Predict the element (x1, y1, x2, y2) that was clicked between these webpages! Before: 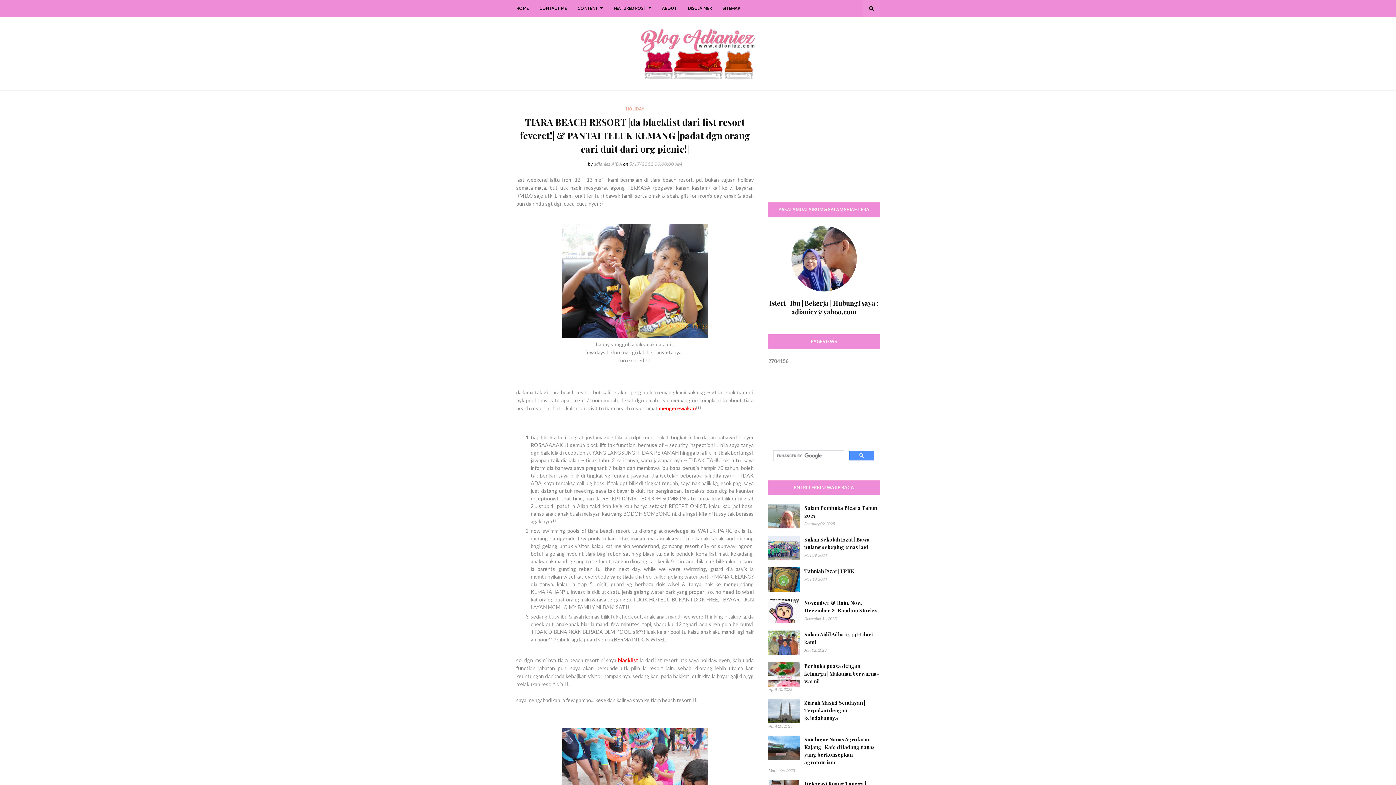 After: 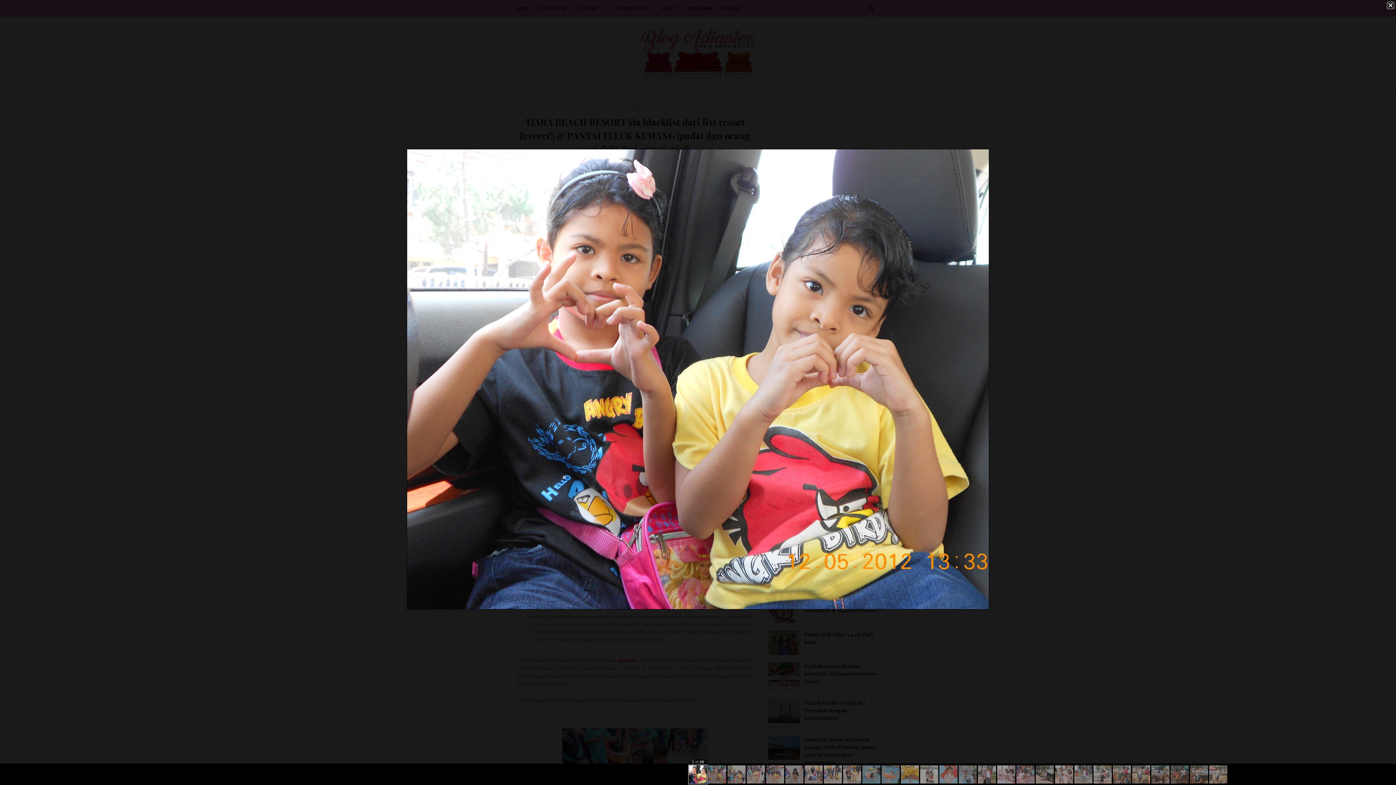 Action: bbox: (562, 333, 707, 339)